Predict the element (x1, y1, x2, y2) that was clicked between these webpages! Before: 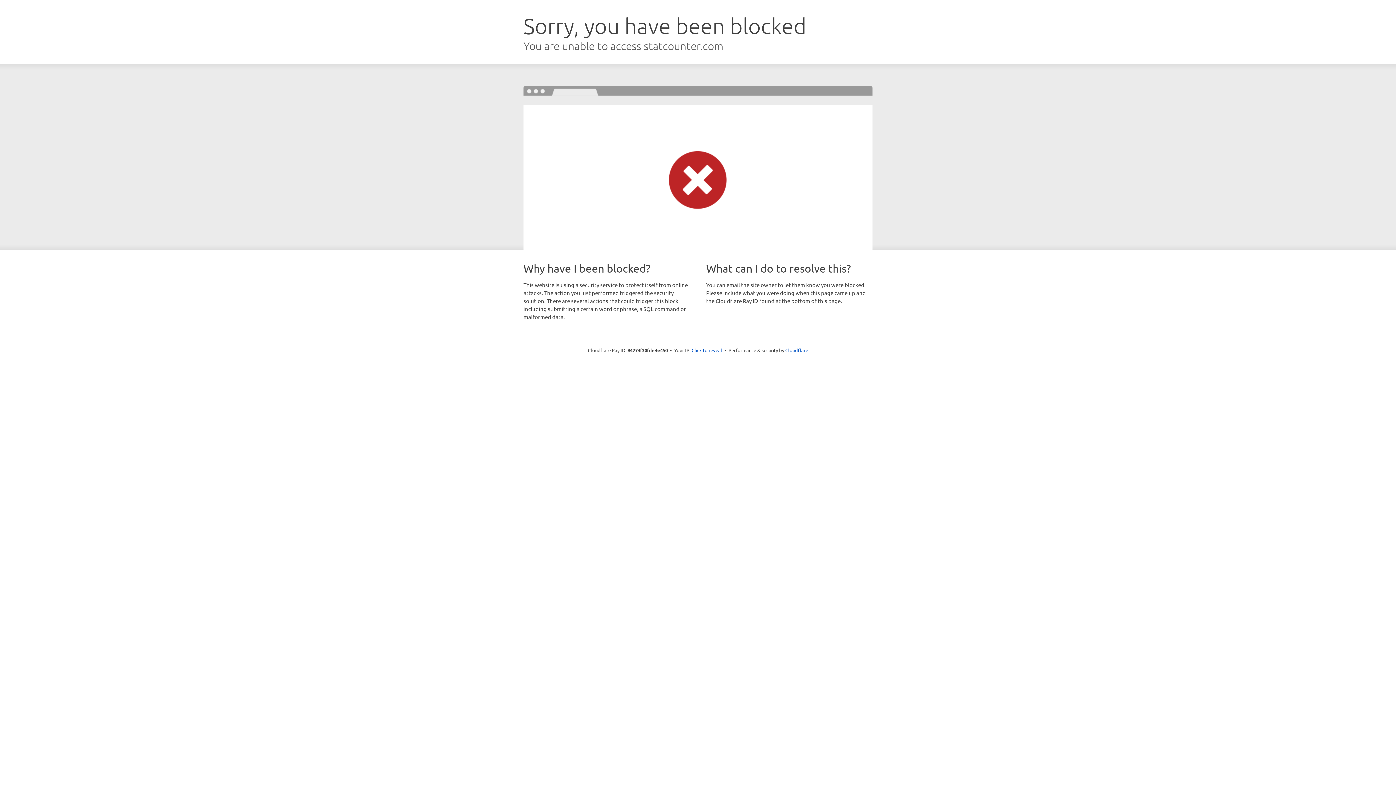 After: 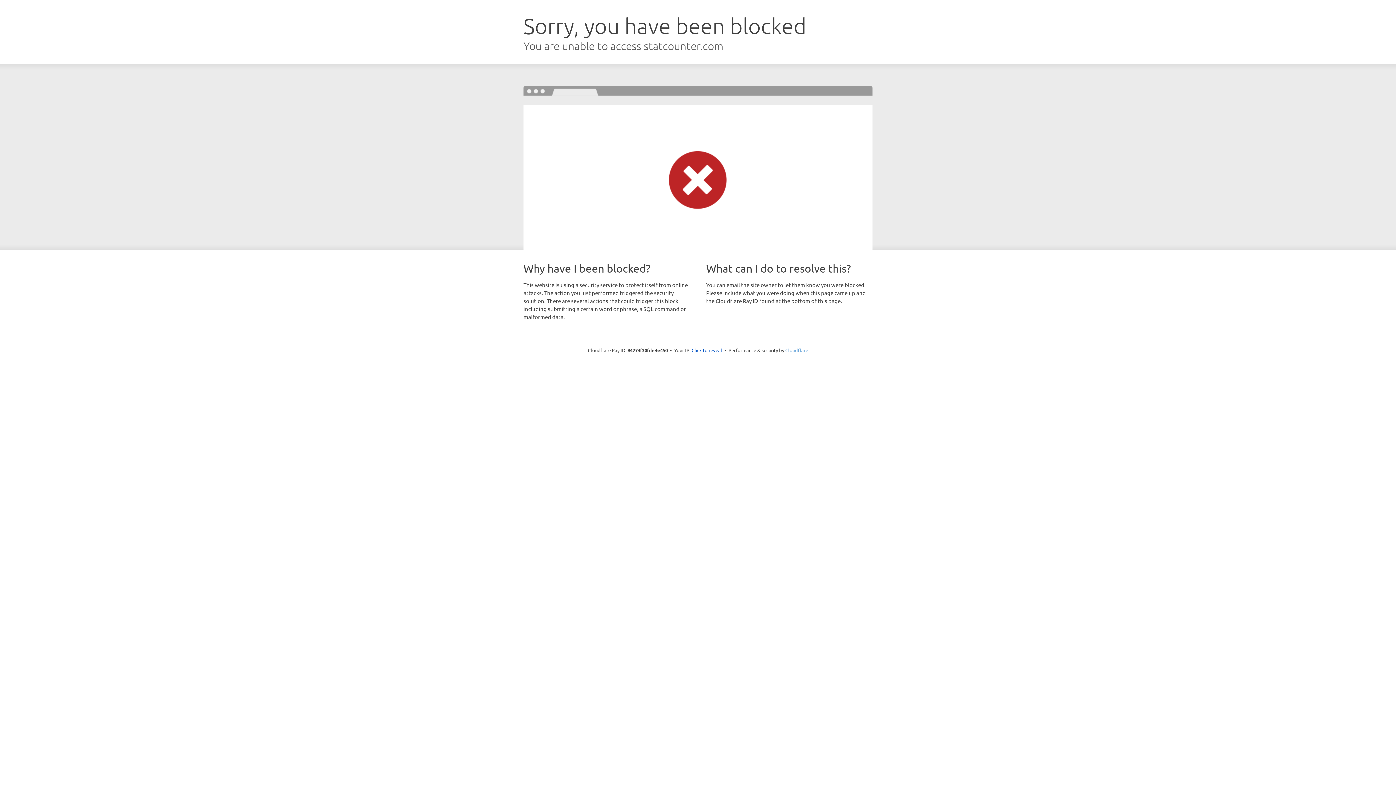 Action: label: Cloudflare bbox: (785, 347, 808, 353)